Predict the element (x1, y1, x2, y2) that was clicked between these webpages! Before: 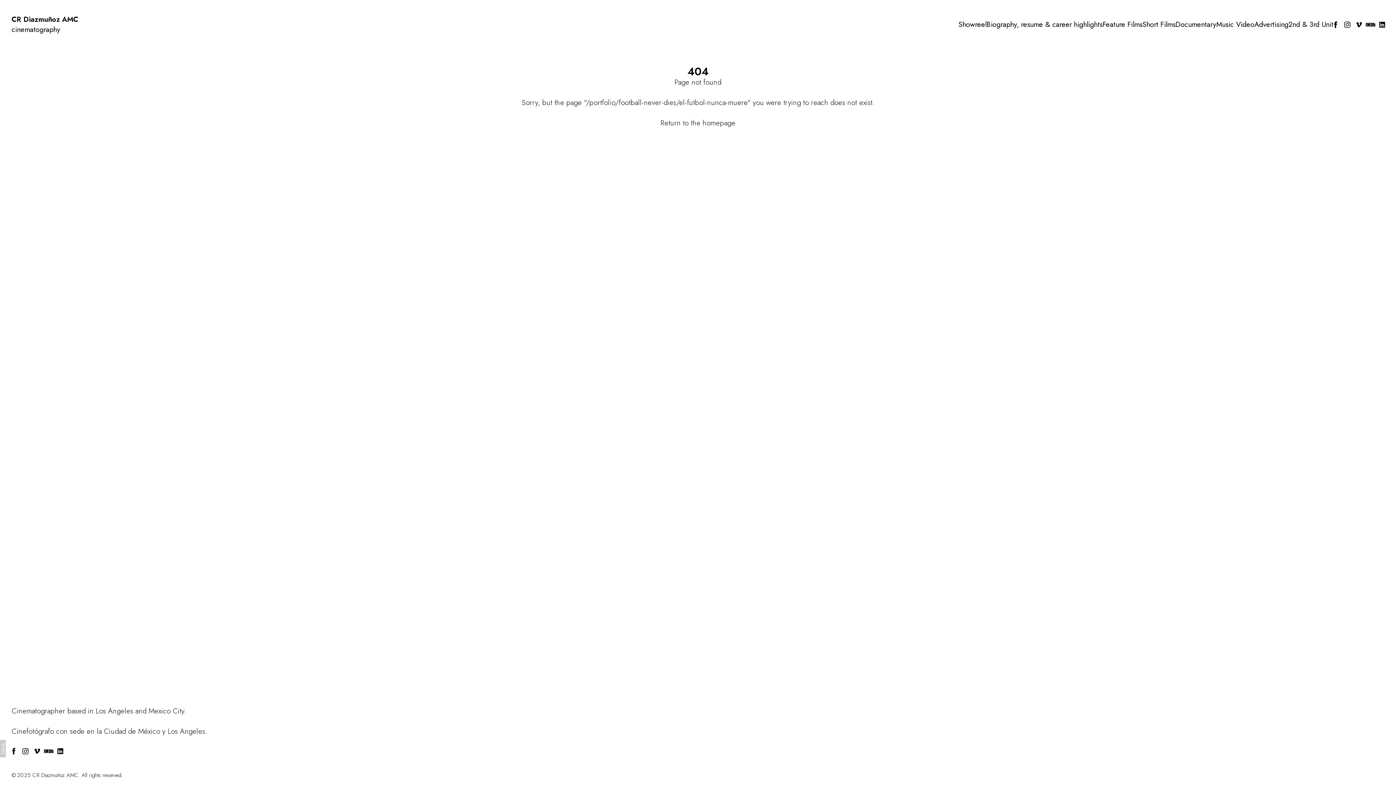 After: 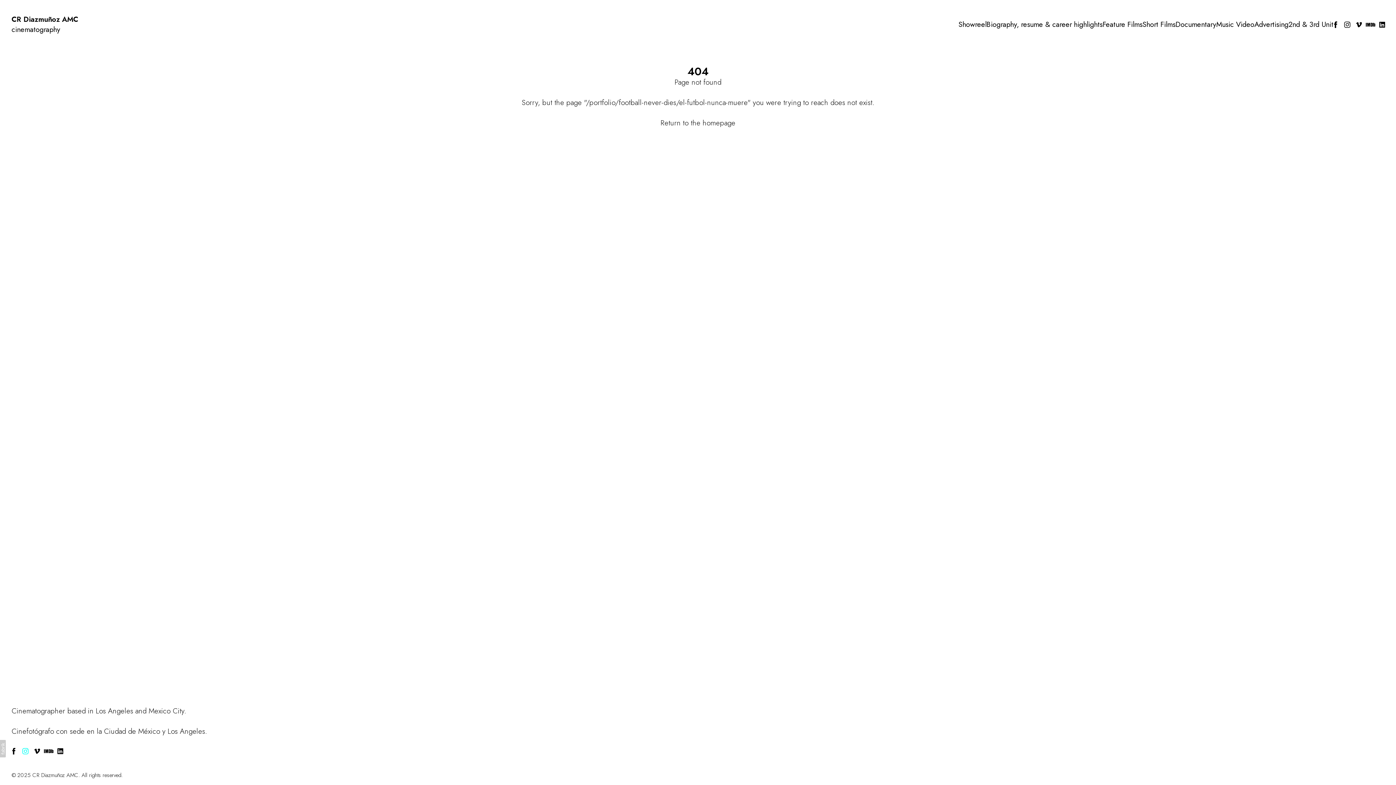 Action: bbox: (19, 745, 31, 757)